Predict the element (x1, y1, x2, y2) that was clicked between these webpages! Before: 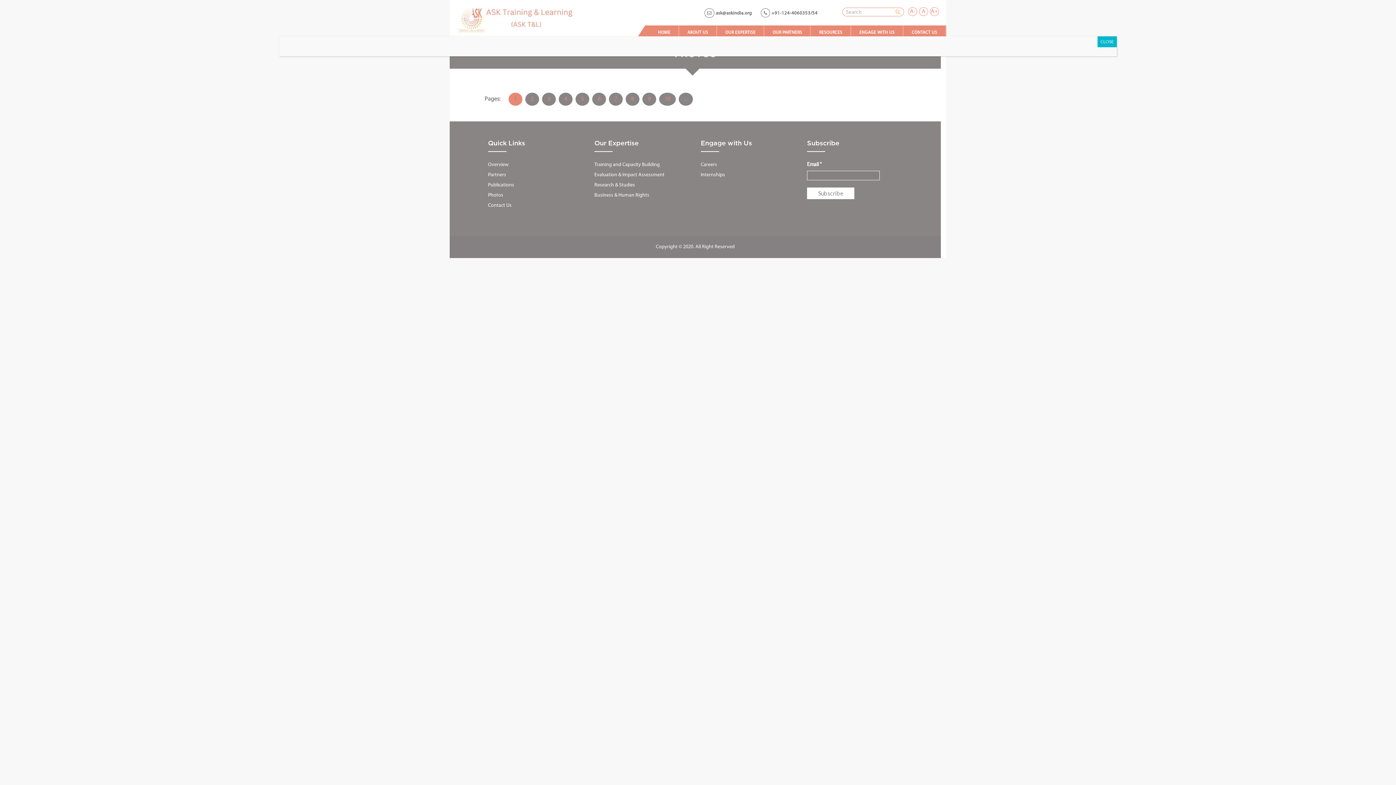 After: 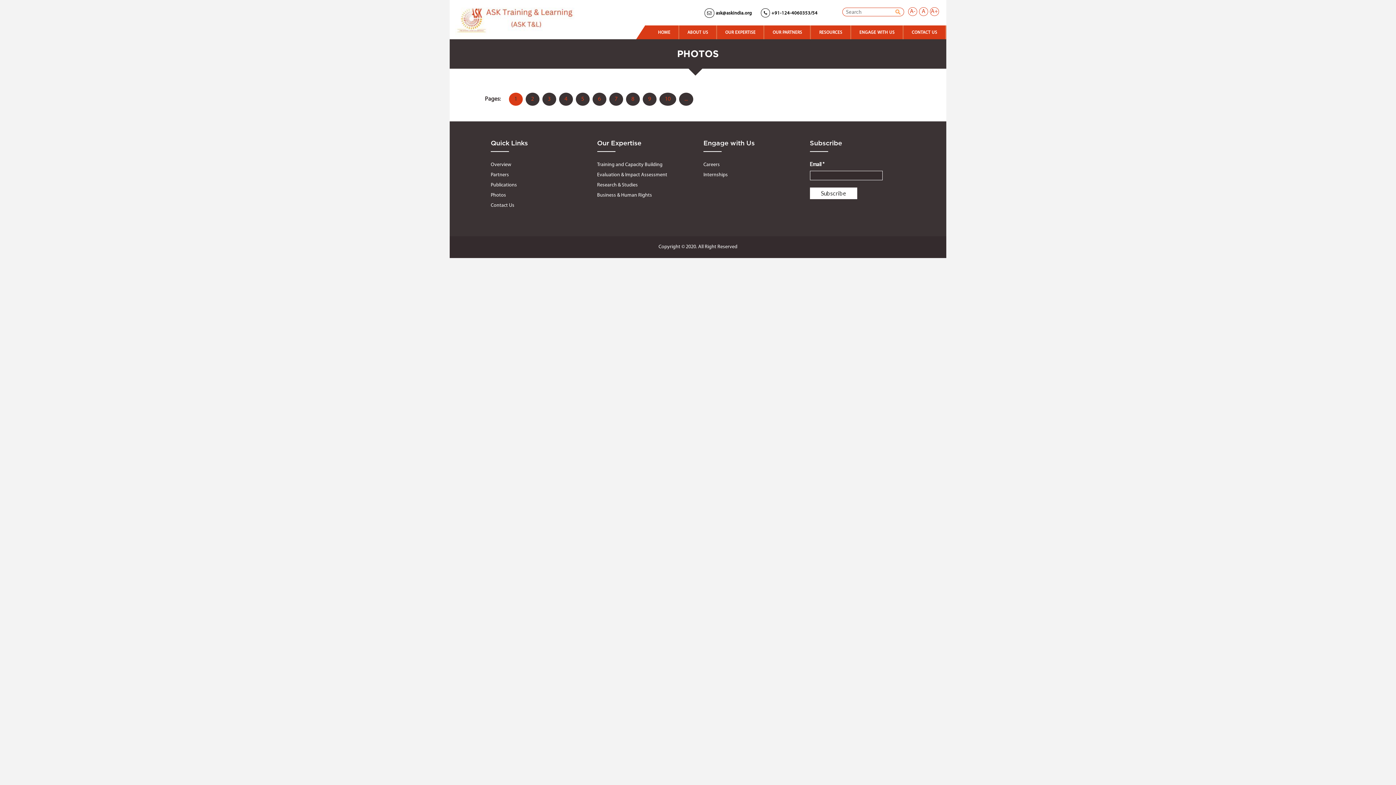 Action: bbox: (1097, 36, 1117, 47) label: Close